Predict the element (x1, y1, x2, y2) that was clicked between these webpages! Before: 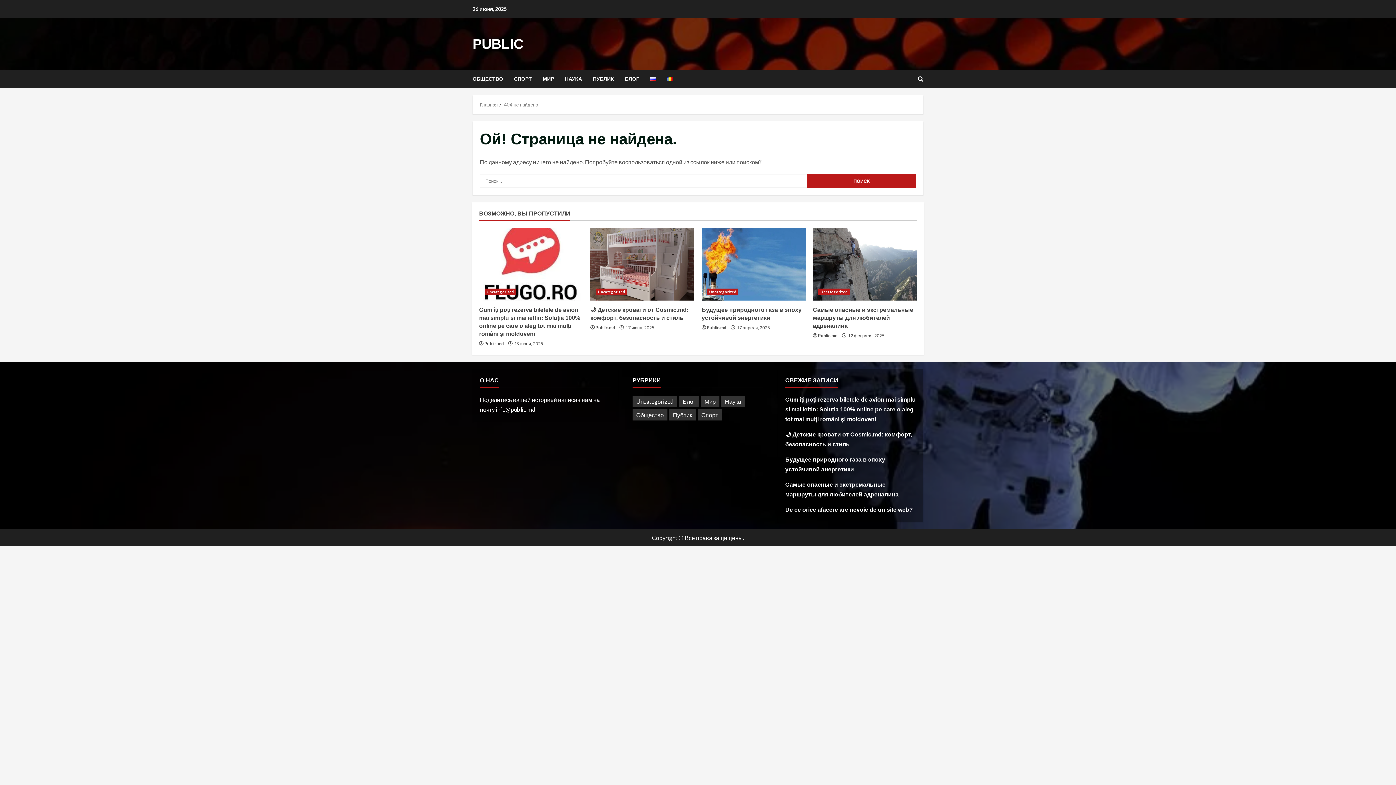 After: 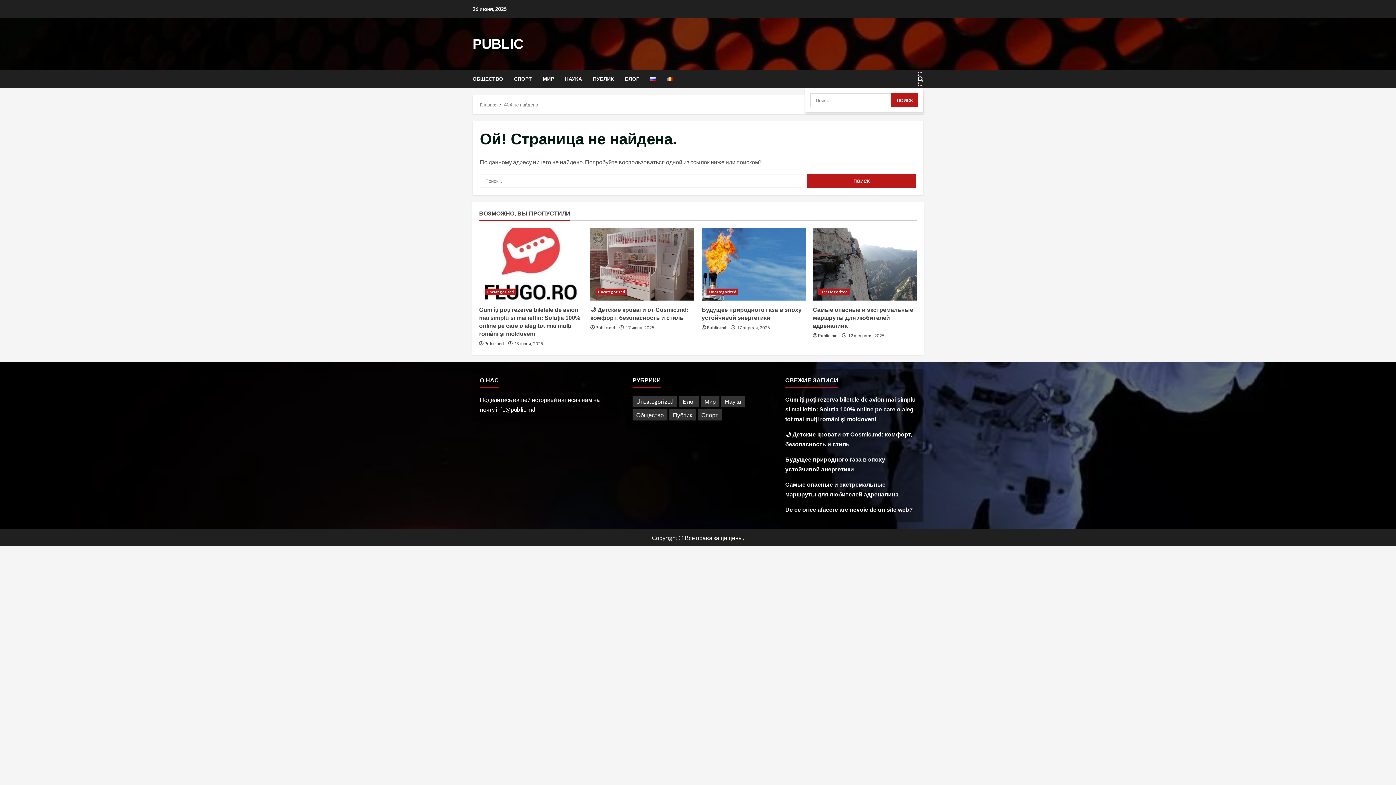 Action: bbox: (918, 72, 923, 86)